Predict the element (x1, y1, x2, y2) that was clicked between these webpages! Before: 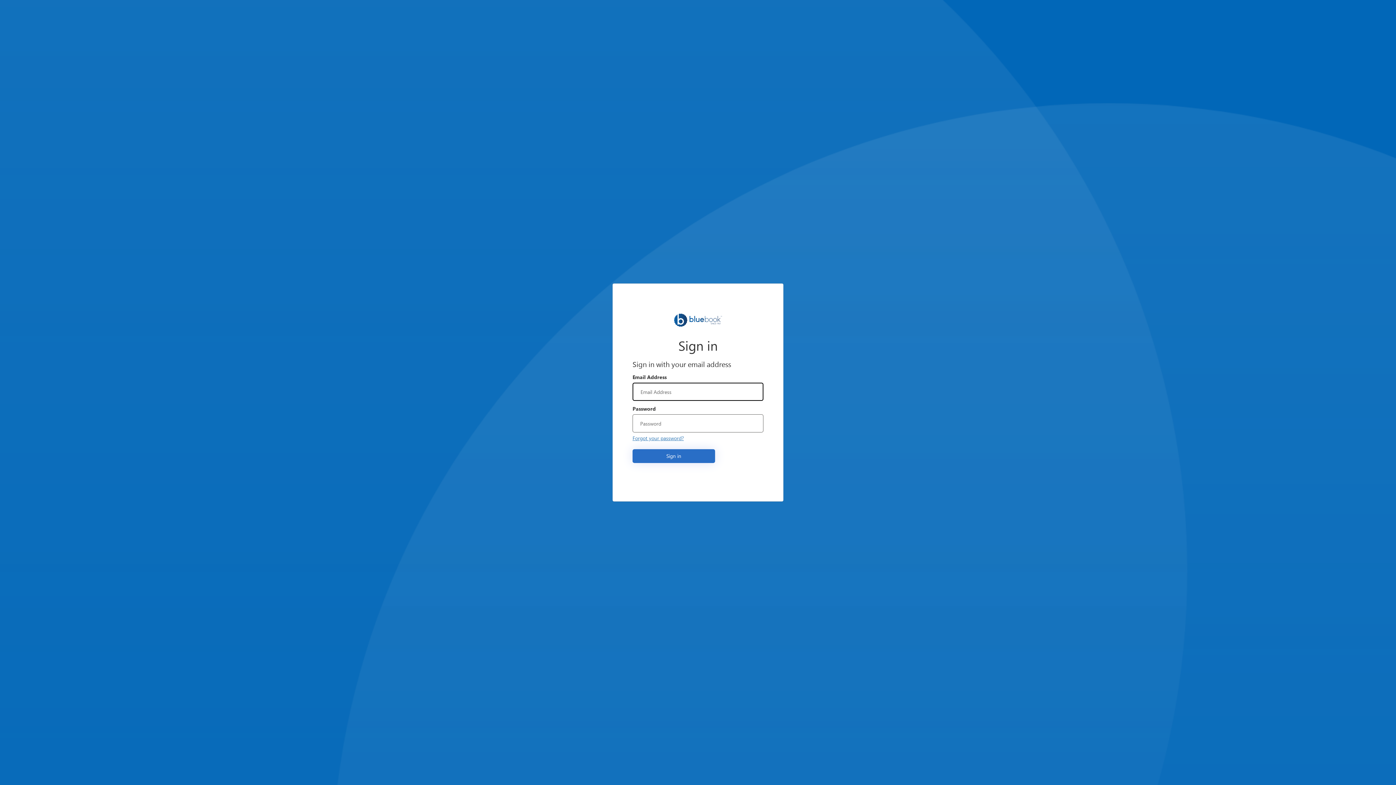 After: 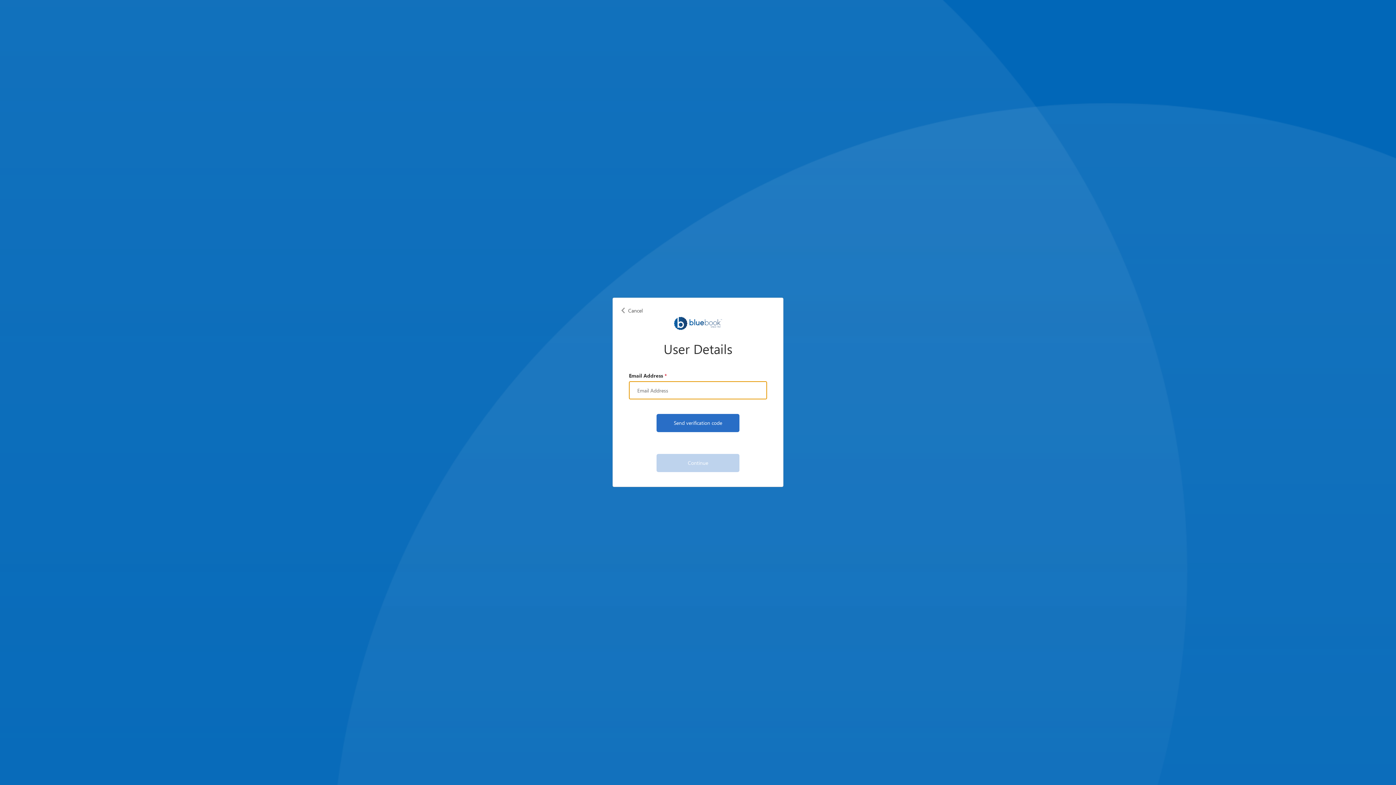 Action: label: Forgot your password? bbox: (629, 435, 688, 441)